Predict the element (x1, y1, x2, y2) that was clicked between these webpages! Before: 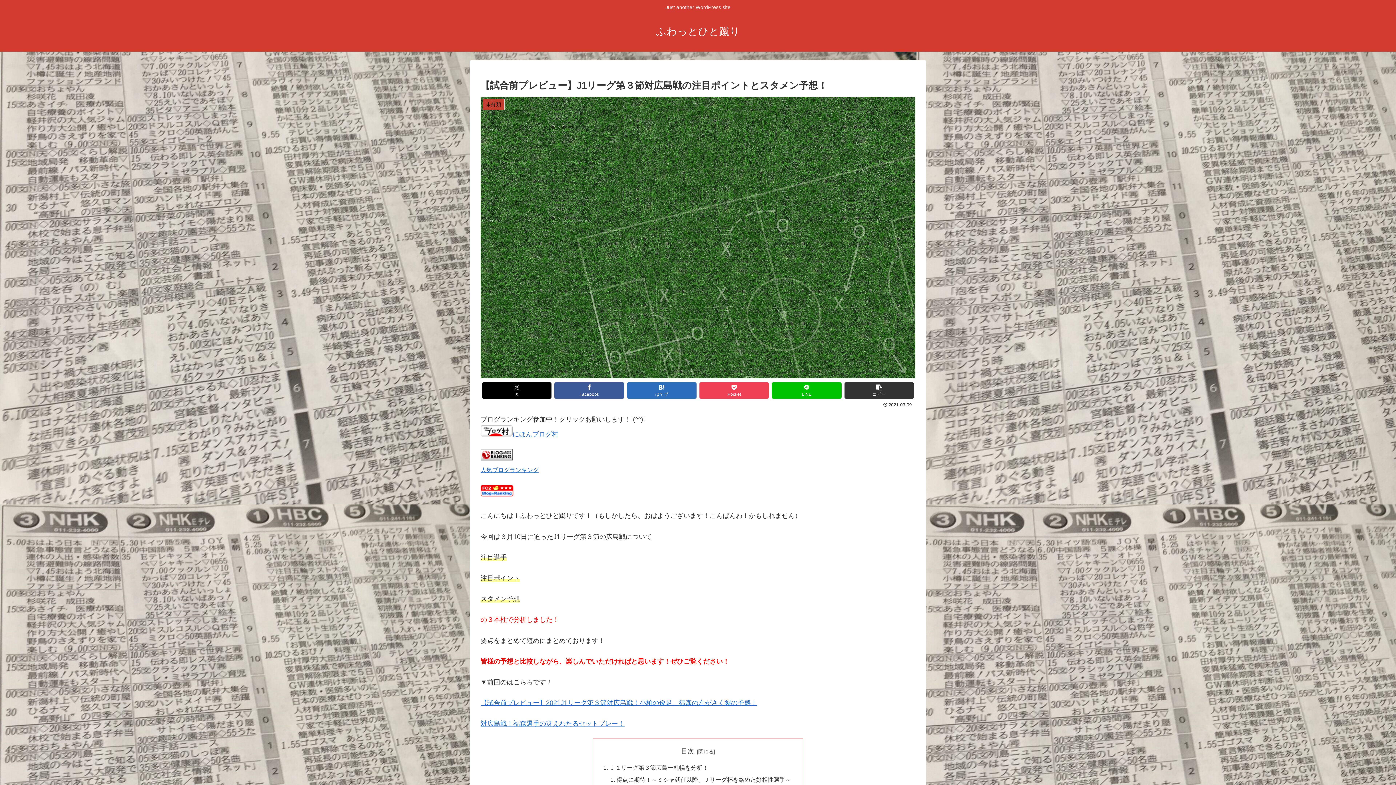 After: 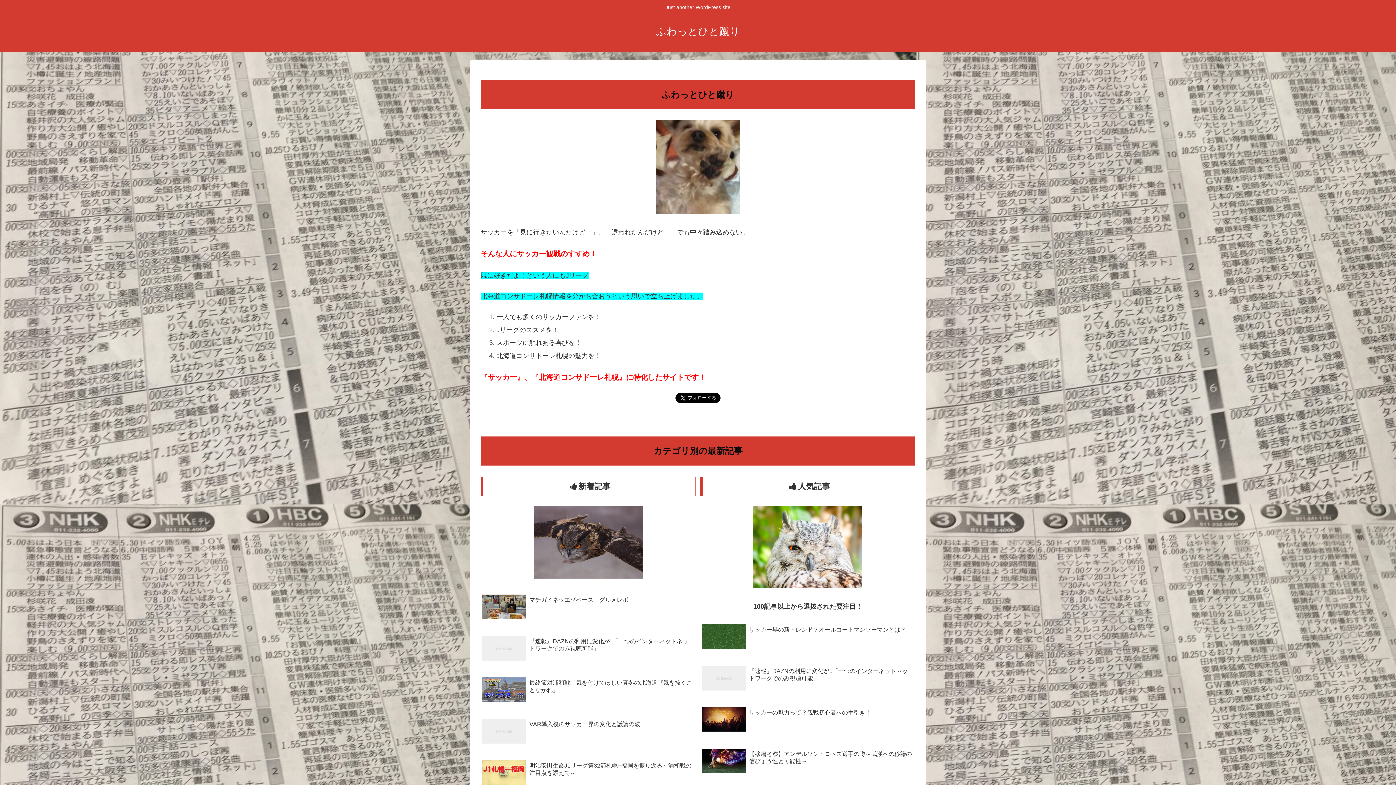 Action: label: ふわっとひと蹴り bbox: (649, 29, 746, 36)